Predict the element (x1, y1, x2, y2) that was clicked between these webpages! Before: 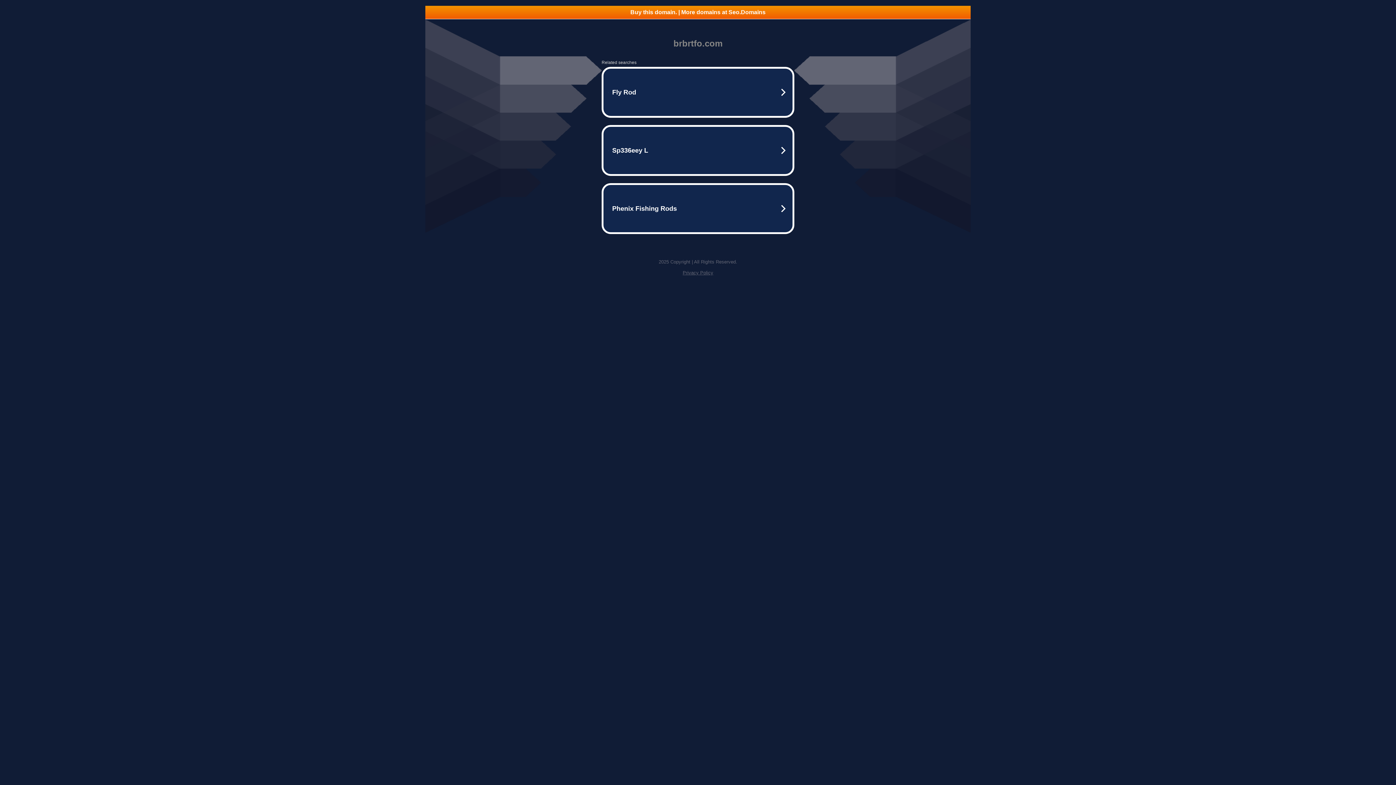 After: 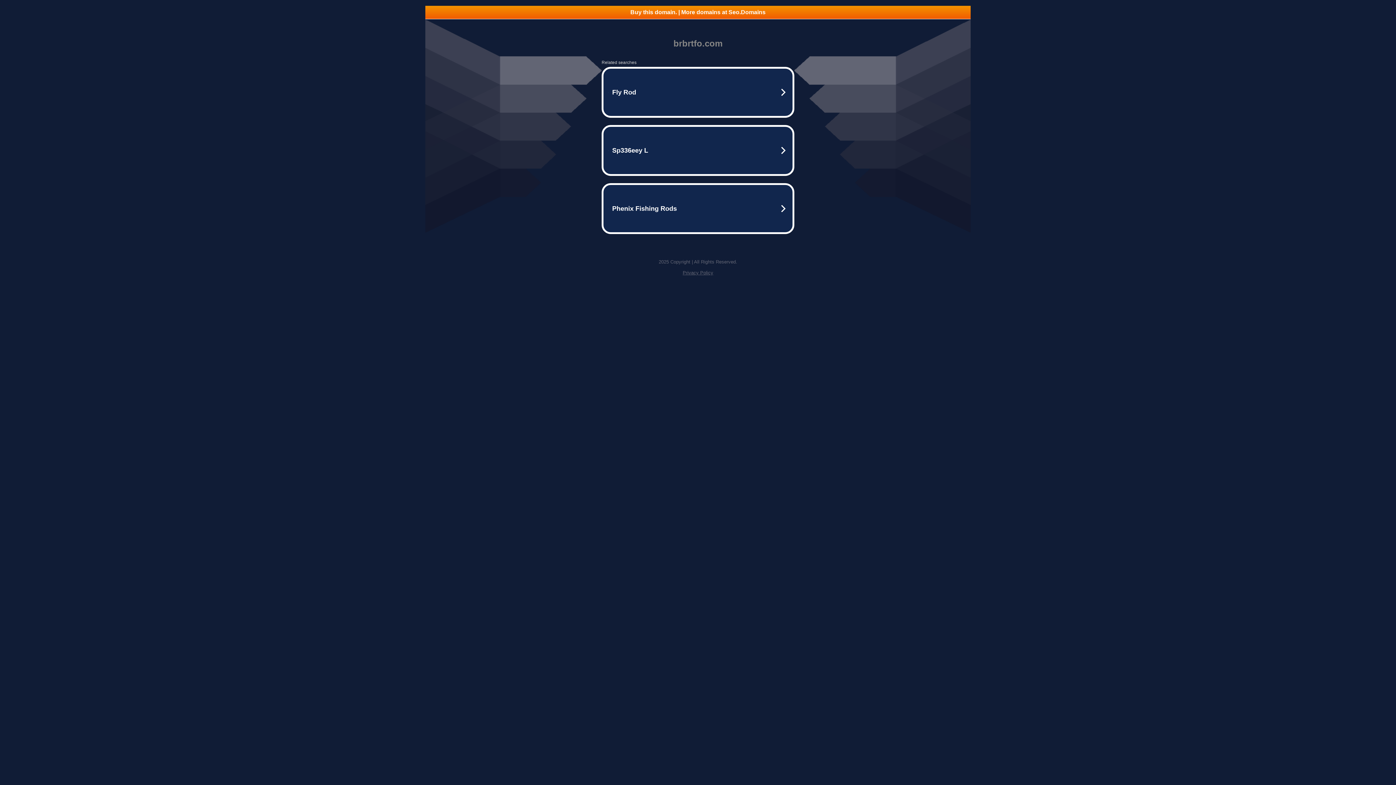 Action: label: Buy this domain. | More domains at Seo.Domains bbox: (425, 5, 970, 18)